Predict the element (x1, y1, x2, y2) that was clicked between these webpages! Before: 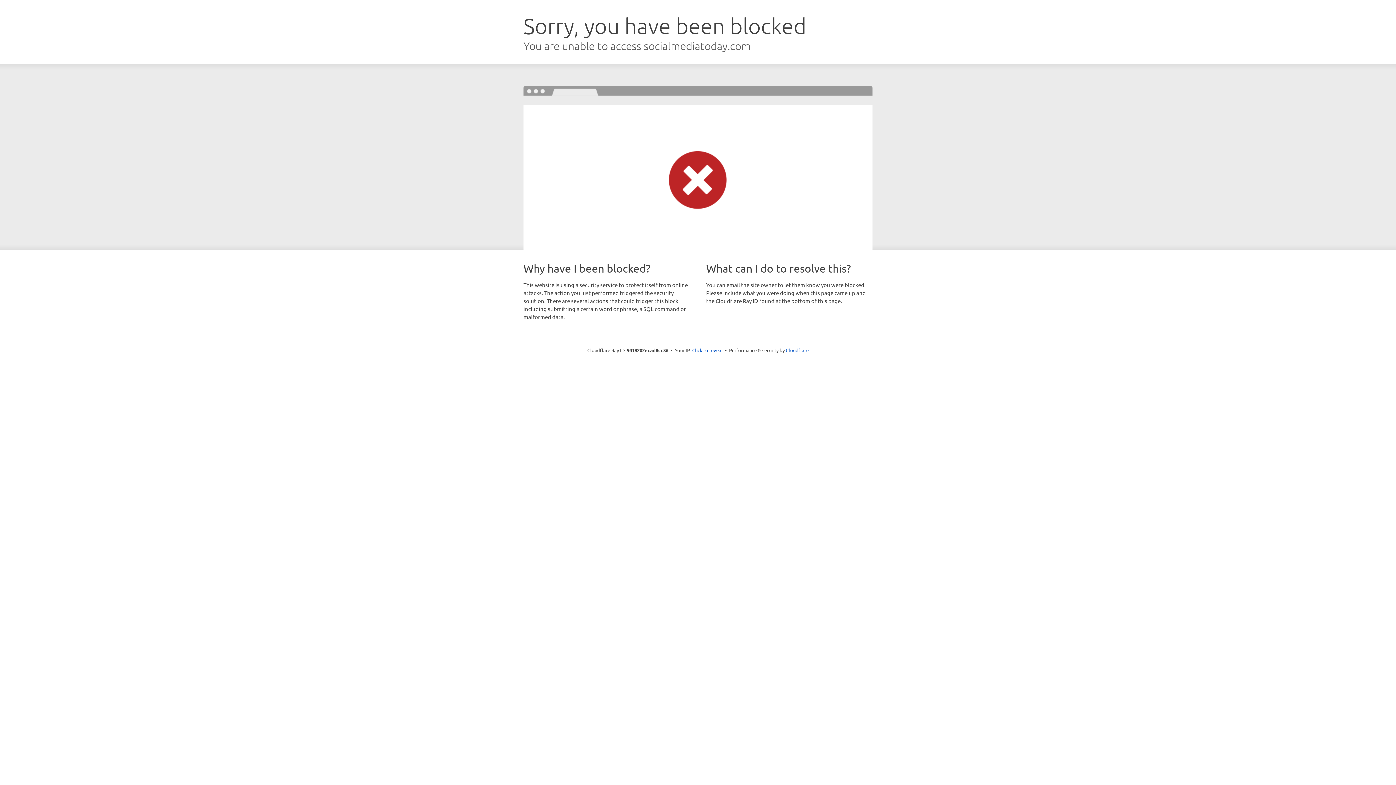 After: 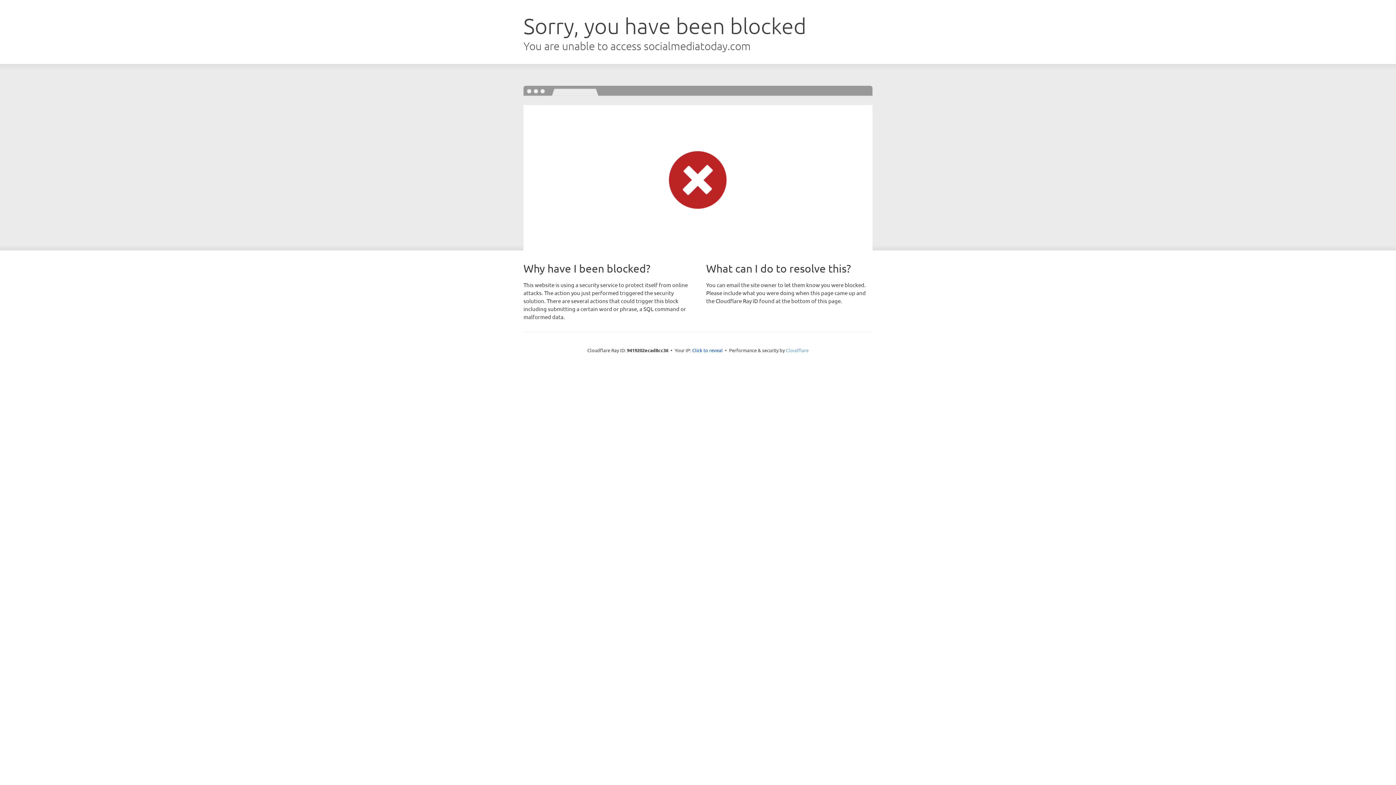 Action: label: Cloudflare bbox: (786, 347, 808, 353)